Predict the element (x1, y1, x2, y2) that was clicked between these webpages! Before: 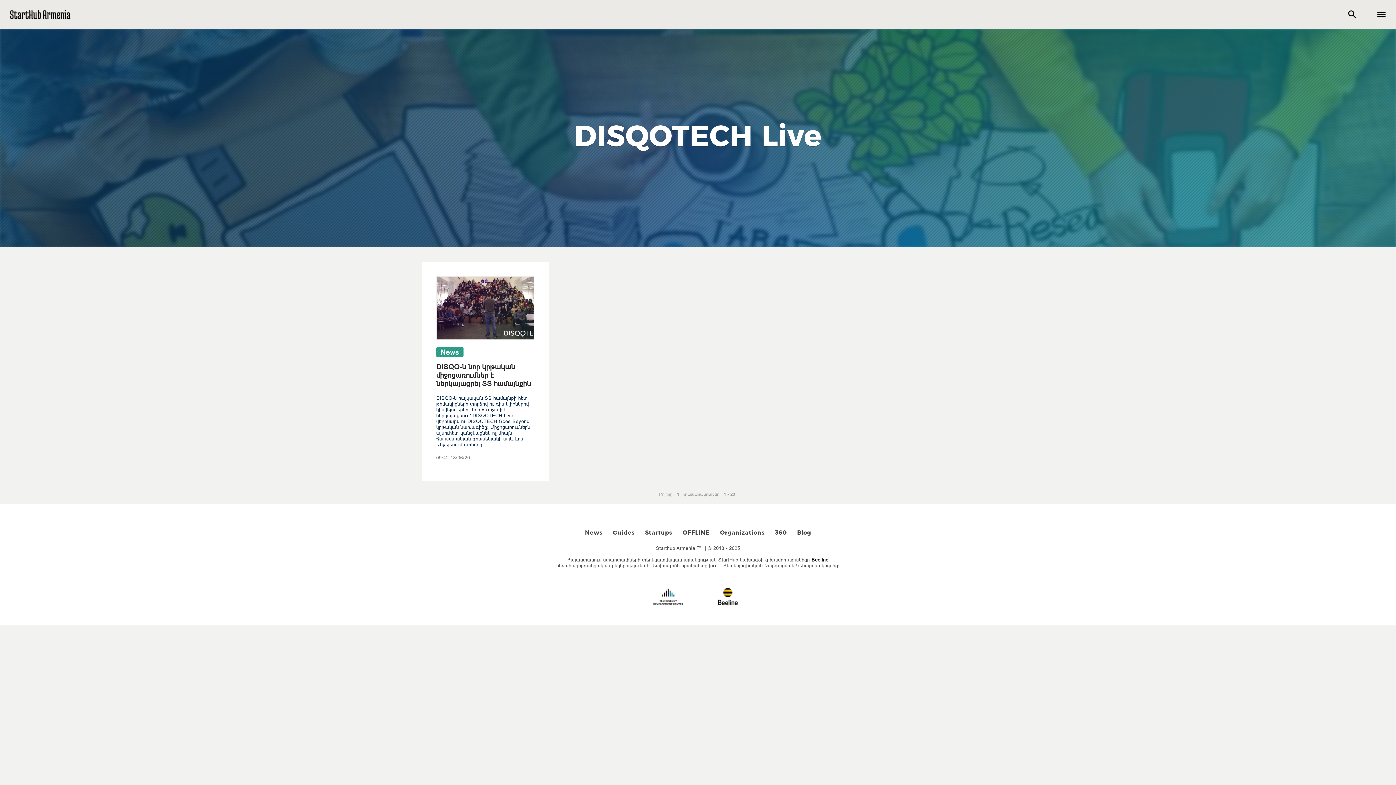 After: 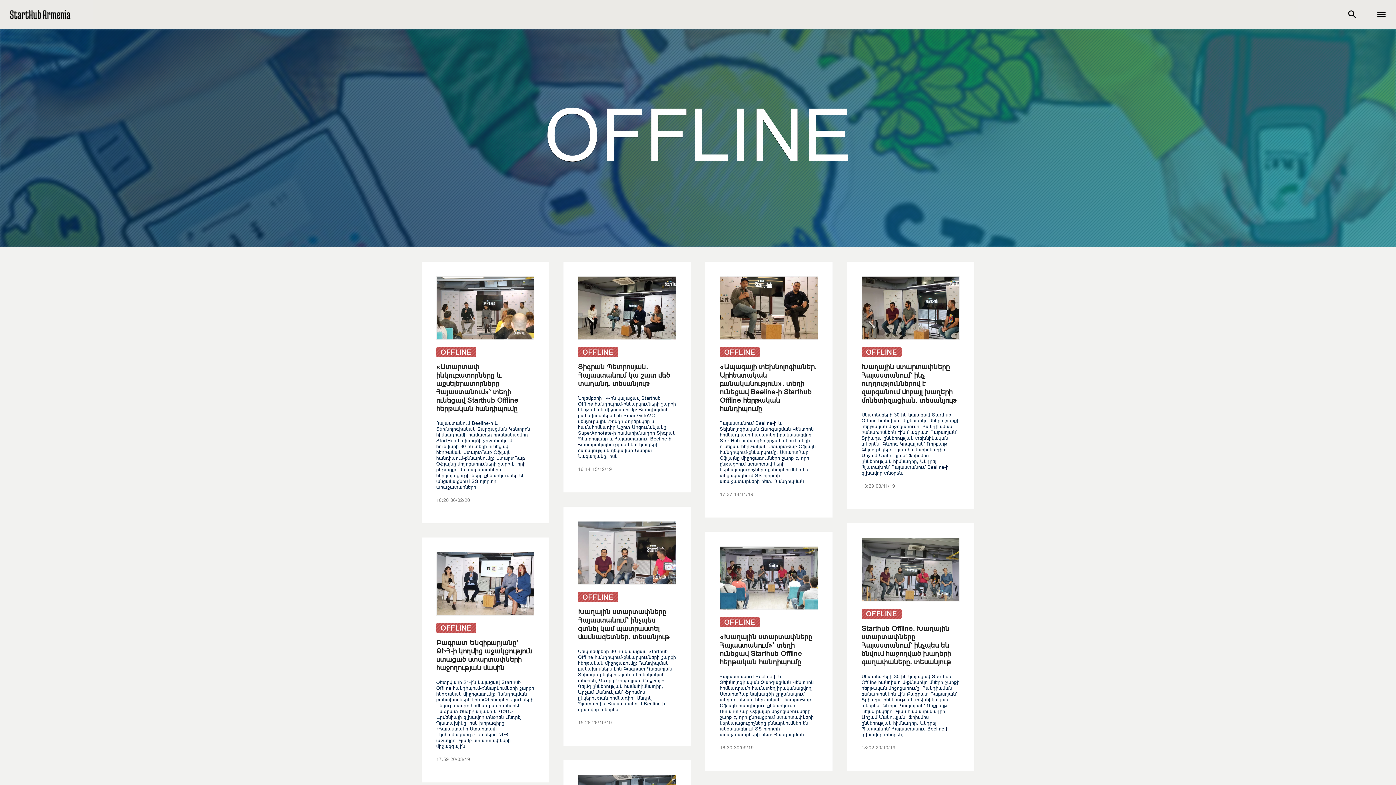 Action: bbox: (678, 526, 714, 539) label: OFFLINE